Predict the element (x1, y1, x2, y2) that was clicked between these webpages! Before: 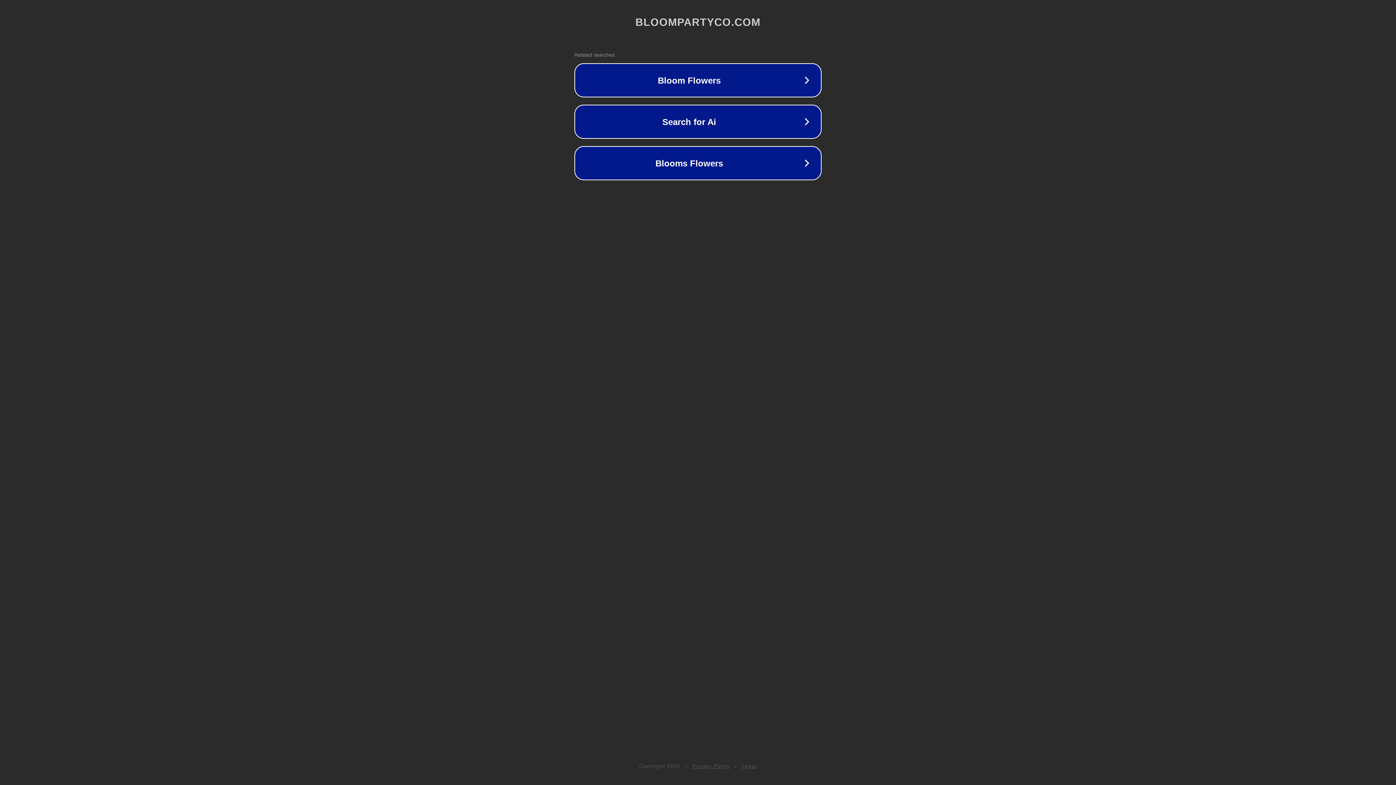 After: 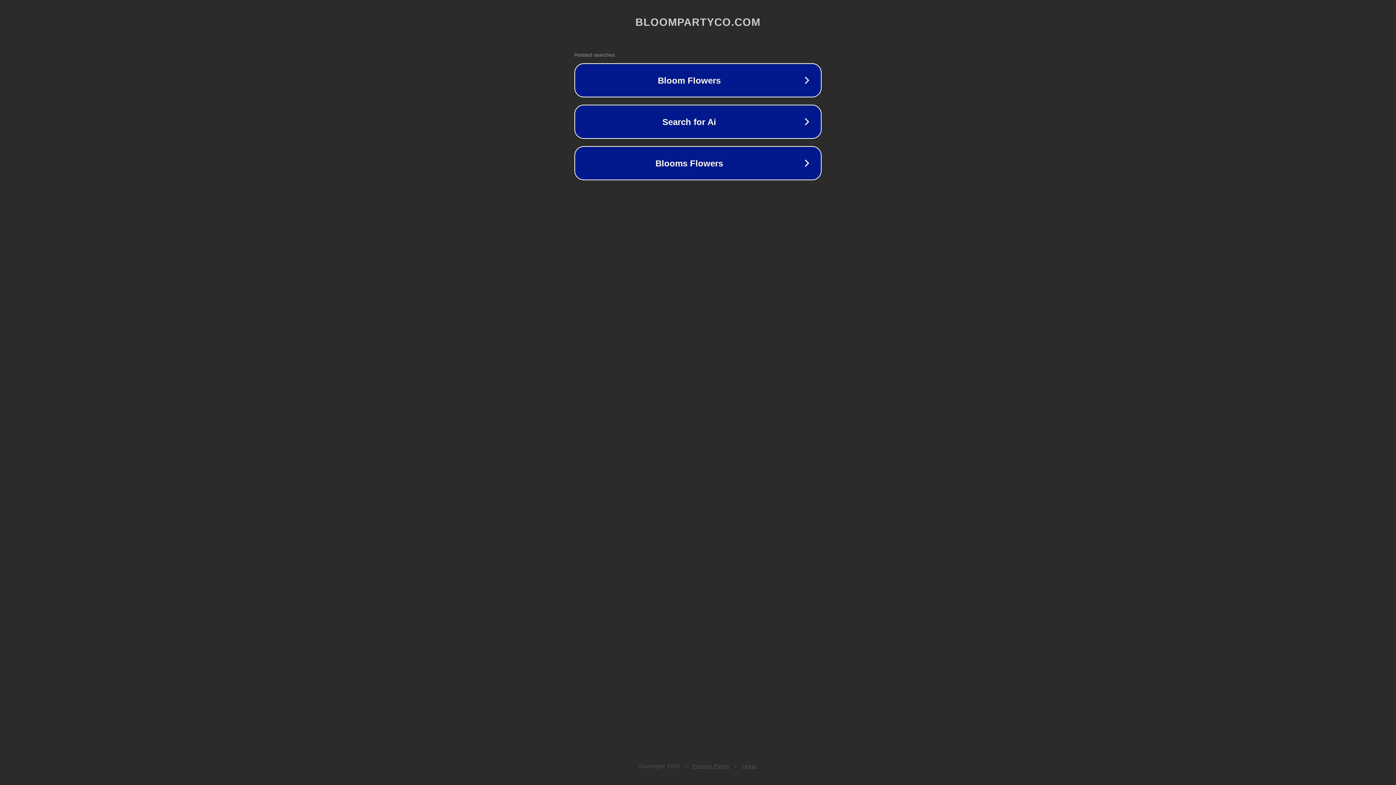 Action: bbox: (692, 763, 730, 769) label: Privacy Policy